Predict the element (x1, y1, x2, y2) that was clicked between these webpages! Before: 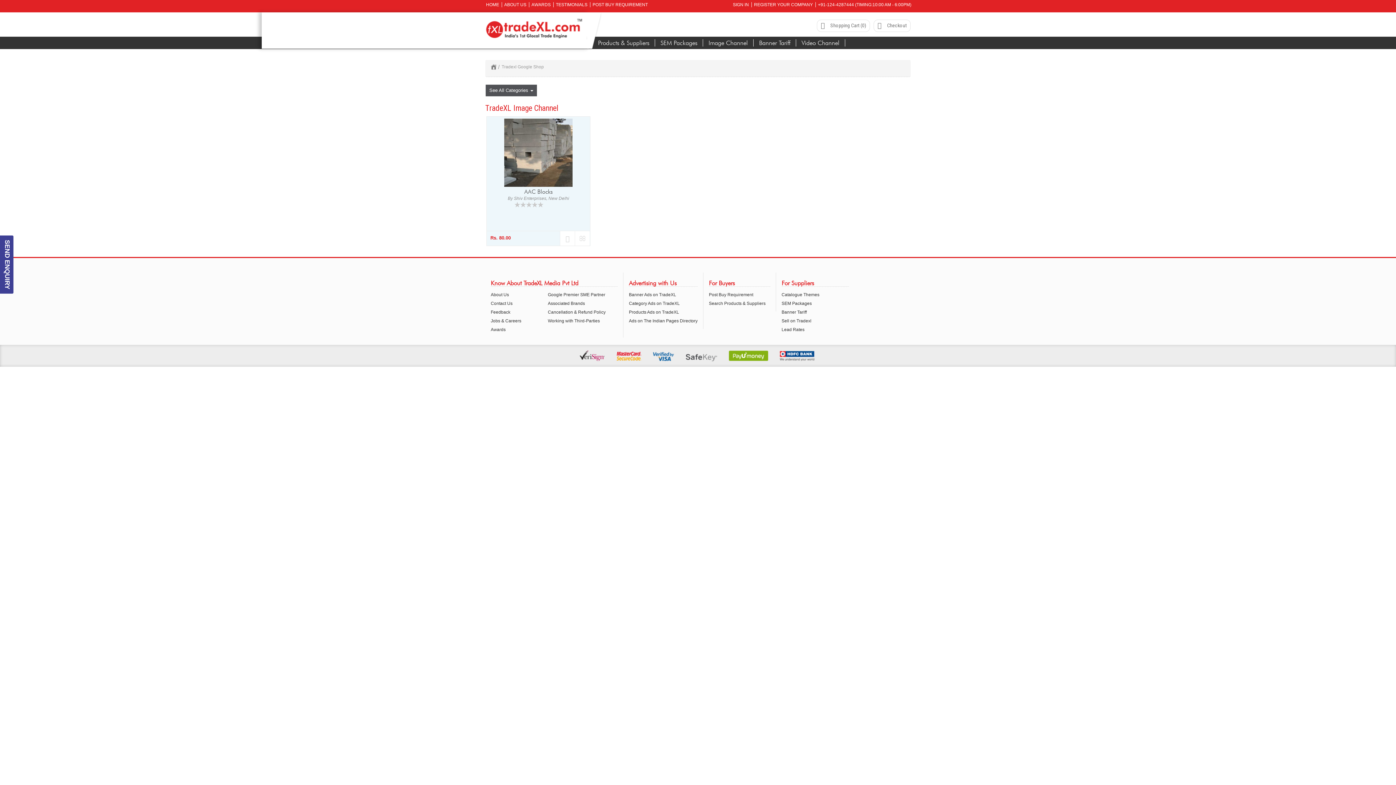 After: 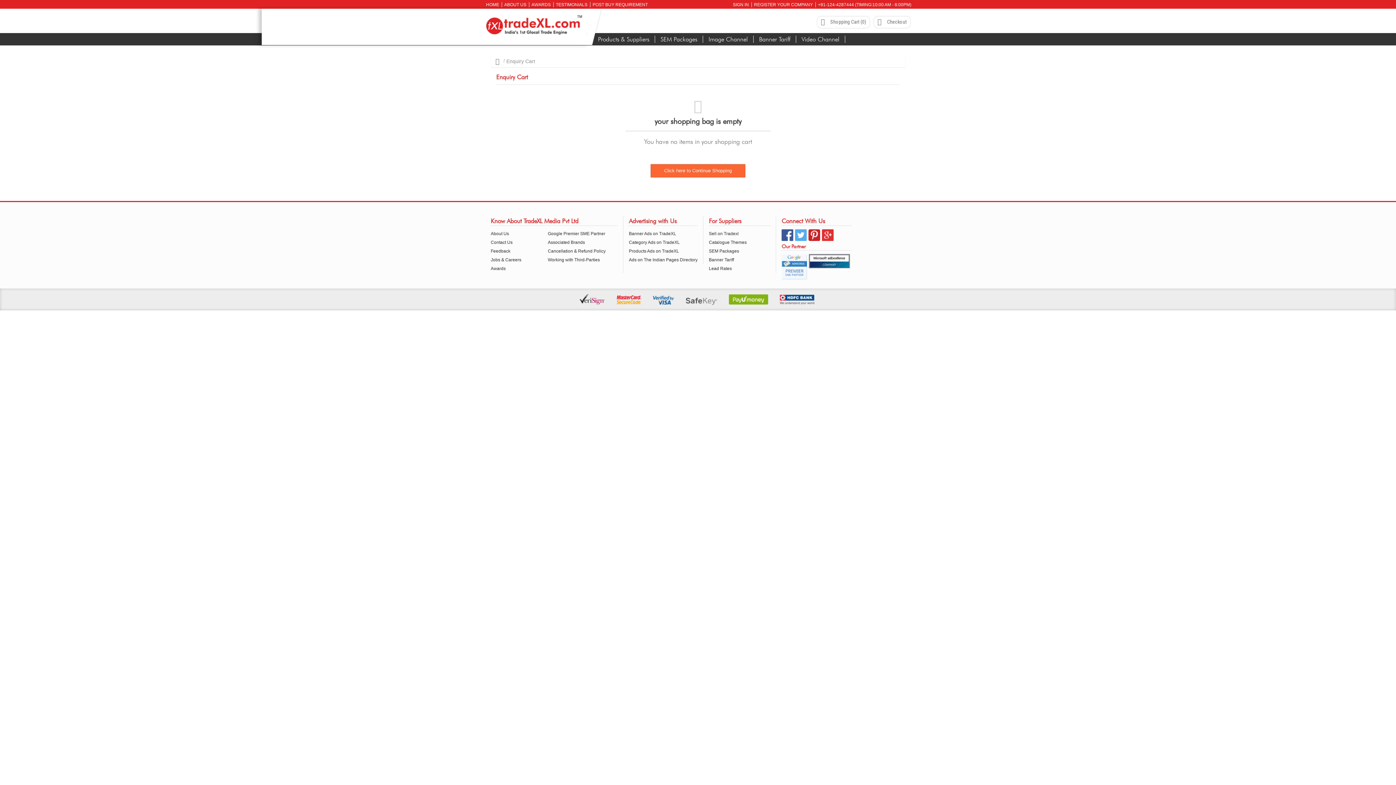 Action: label: Checkout bbox: (873, 19, 910, 32)